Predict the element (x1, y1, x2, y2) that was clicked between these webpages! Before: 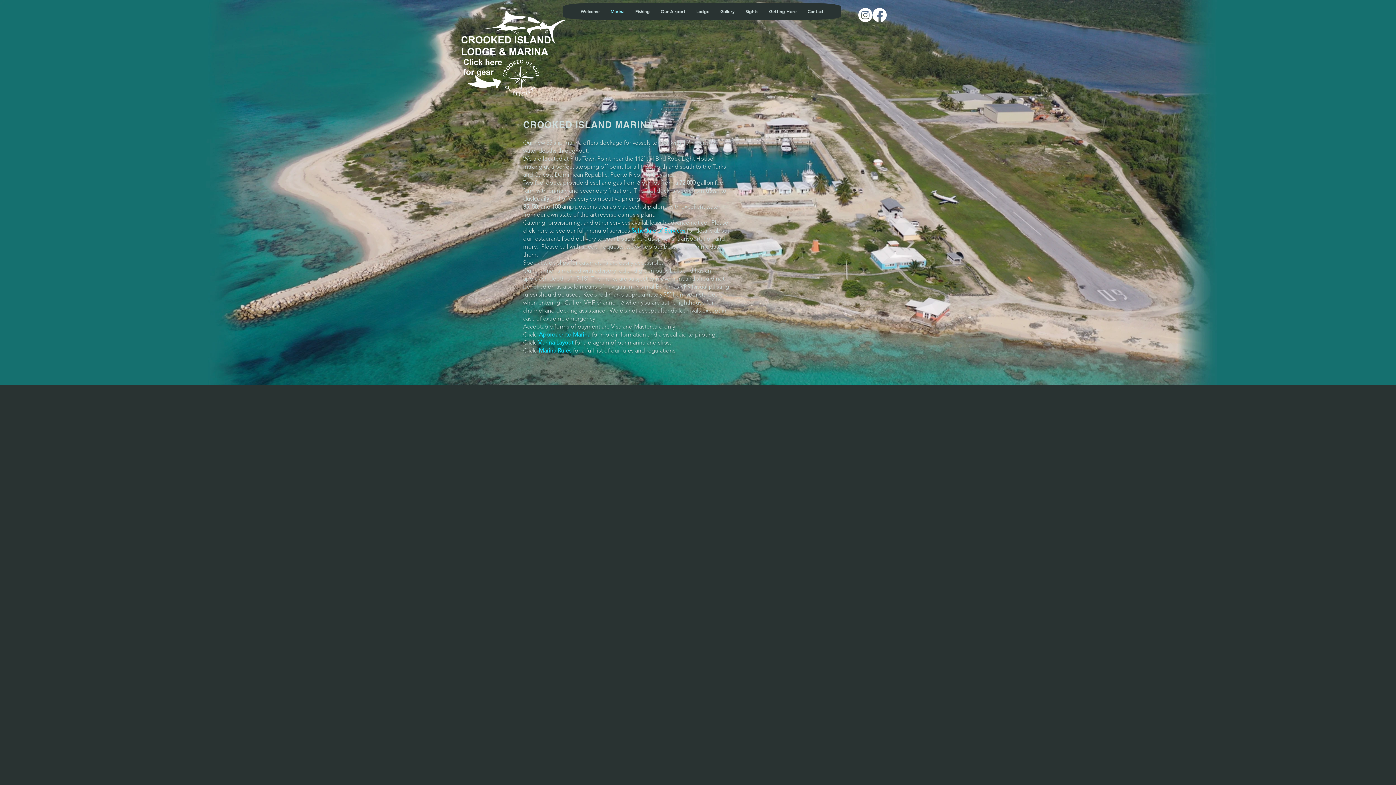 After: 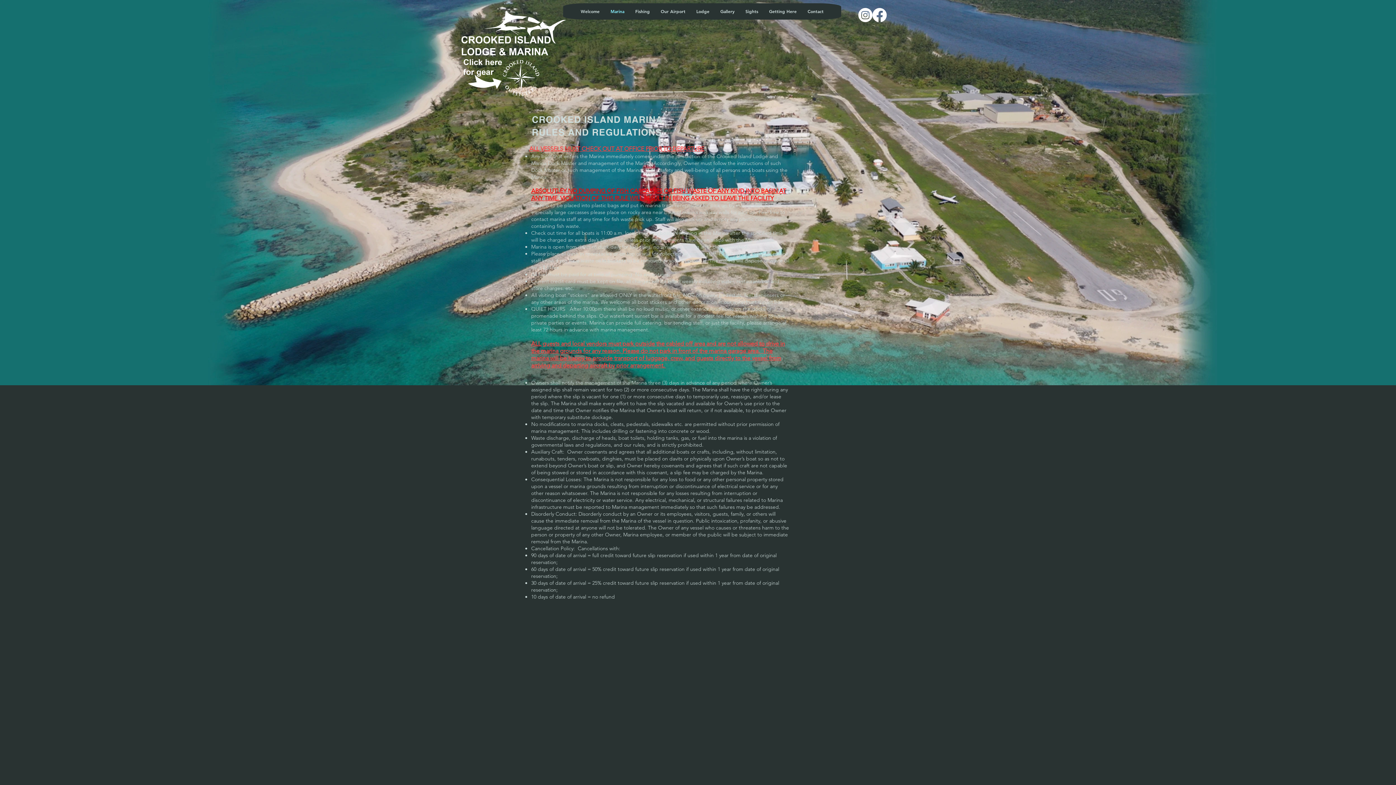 Action: label: Marina Rules bbox: (538, 347, 571, 354)